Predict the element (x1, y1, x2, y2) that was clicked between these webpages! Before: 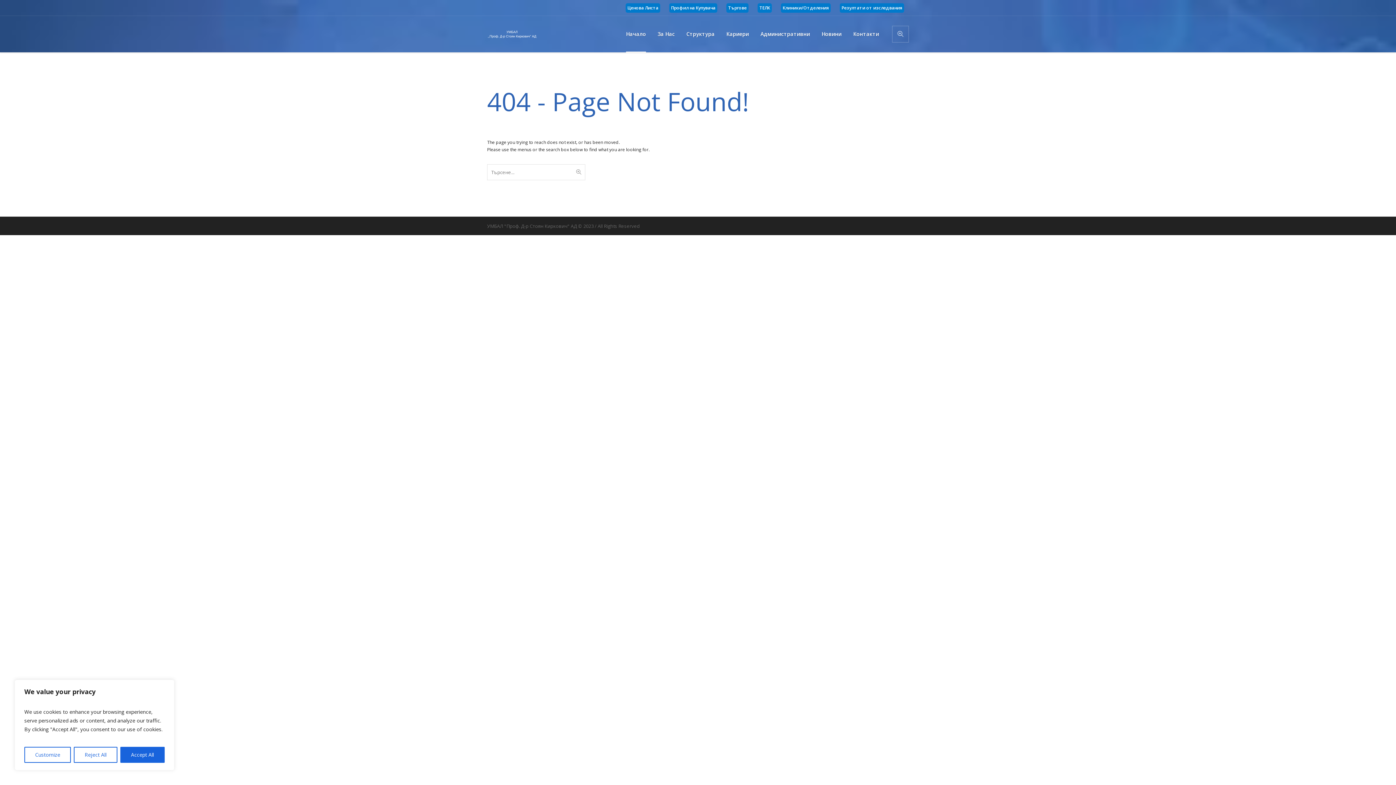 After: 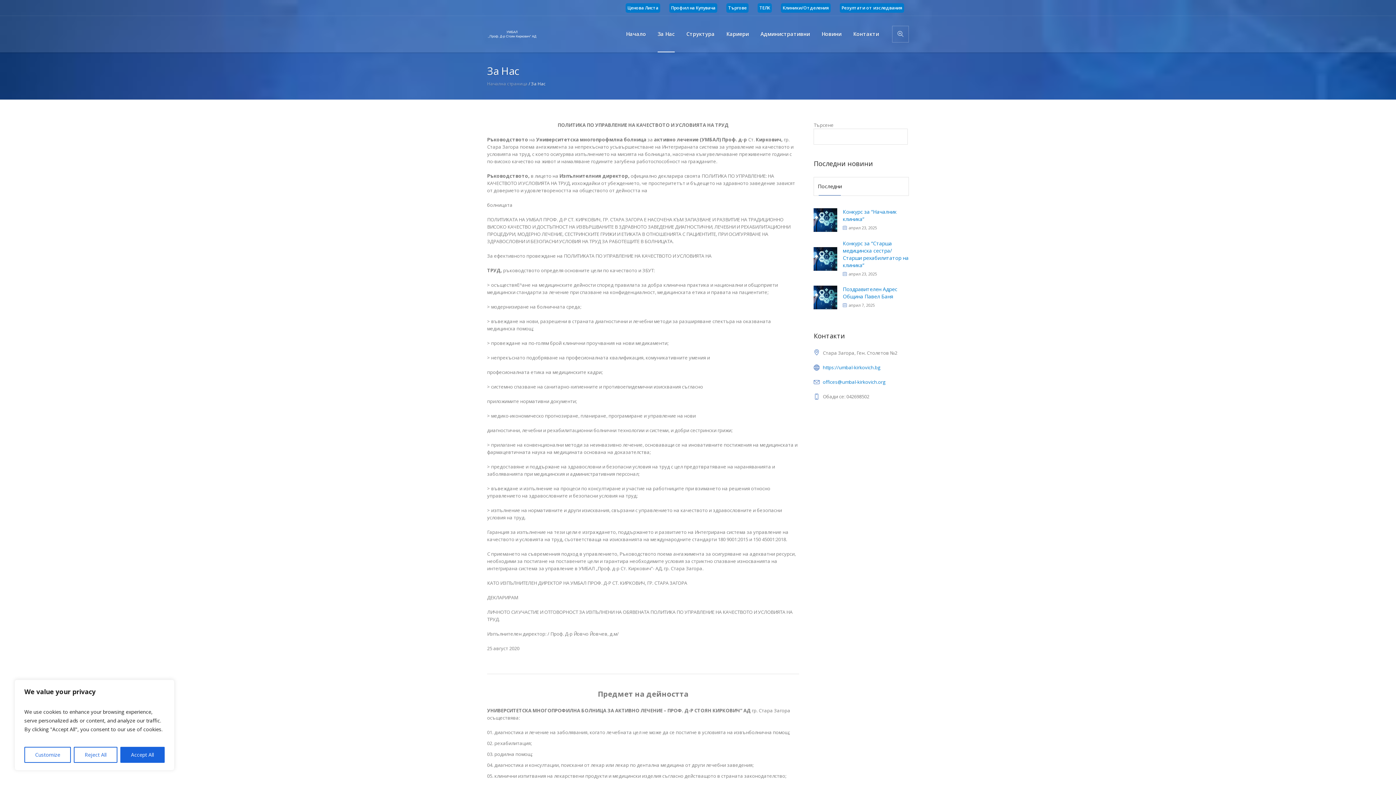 Action: label: За Нас bbox: (652, 16, 680, 52)